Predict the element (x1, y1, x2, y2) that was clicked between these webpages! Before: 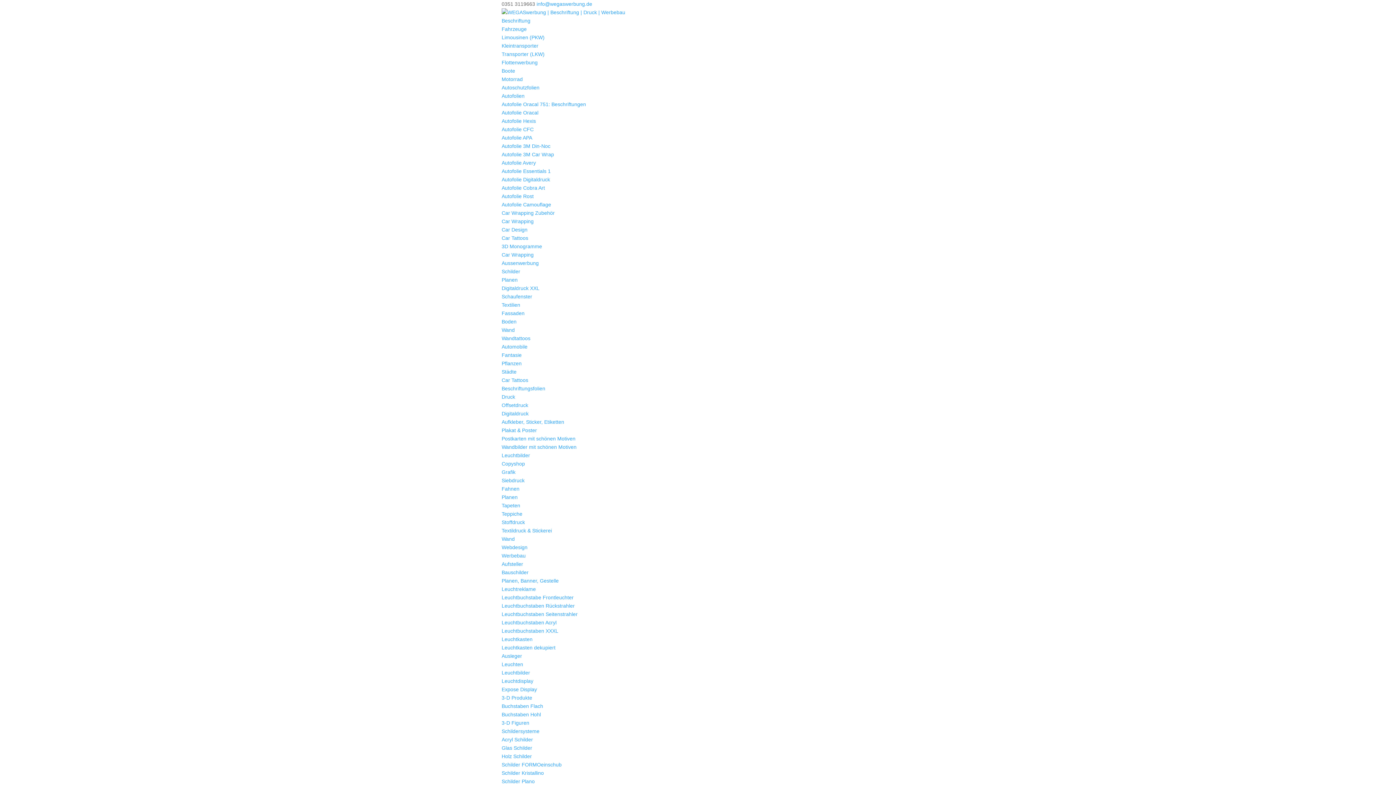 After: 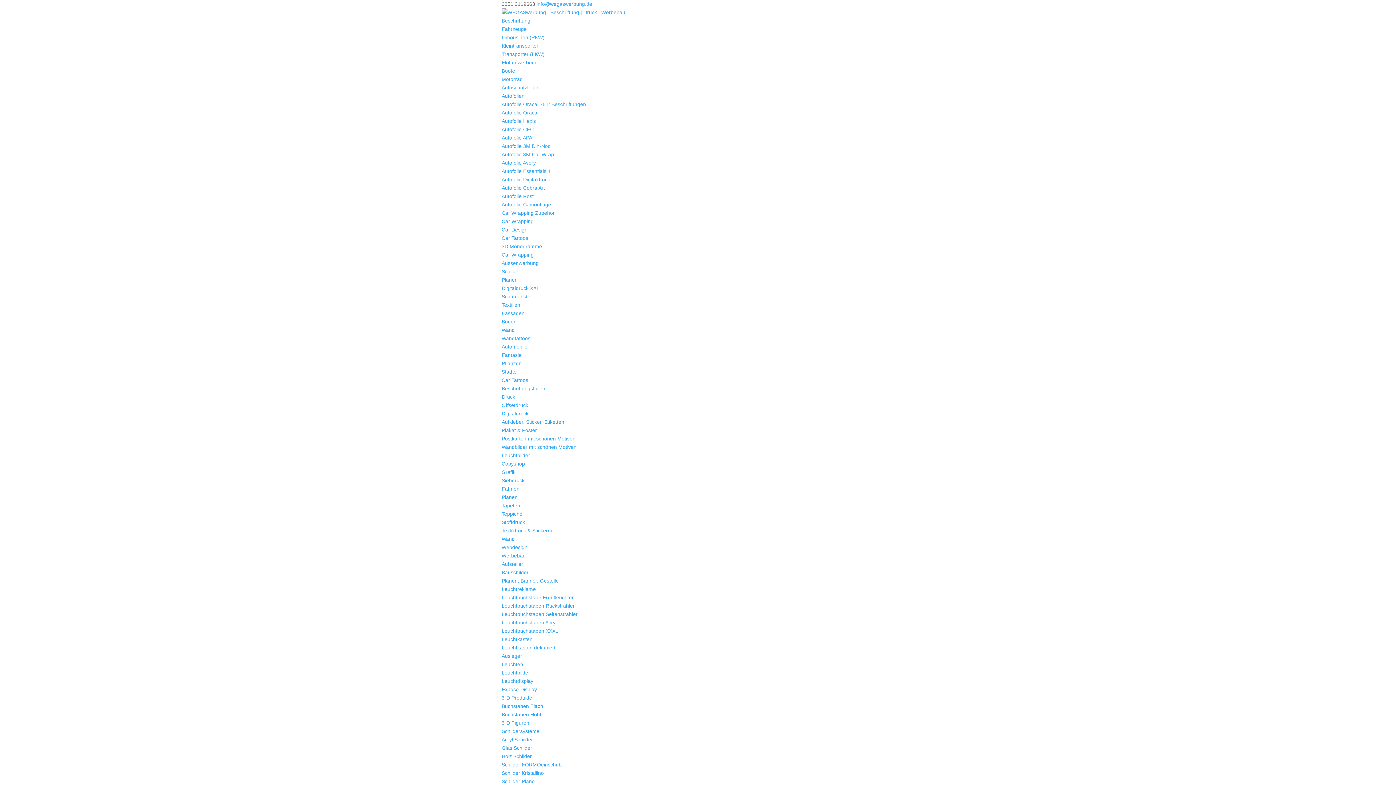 Action: bbox: (501, 670, 530, 676) label: Leuchtbilder